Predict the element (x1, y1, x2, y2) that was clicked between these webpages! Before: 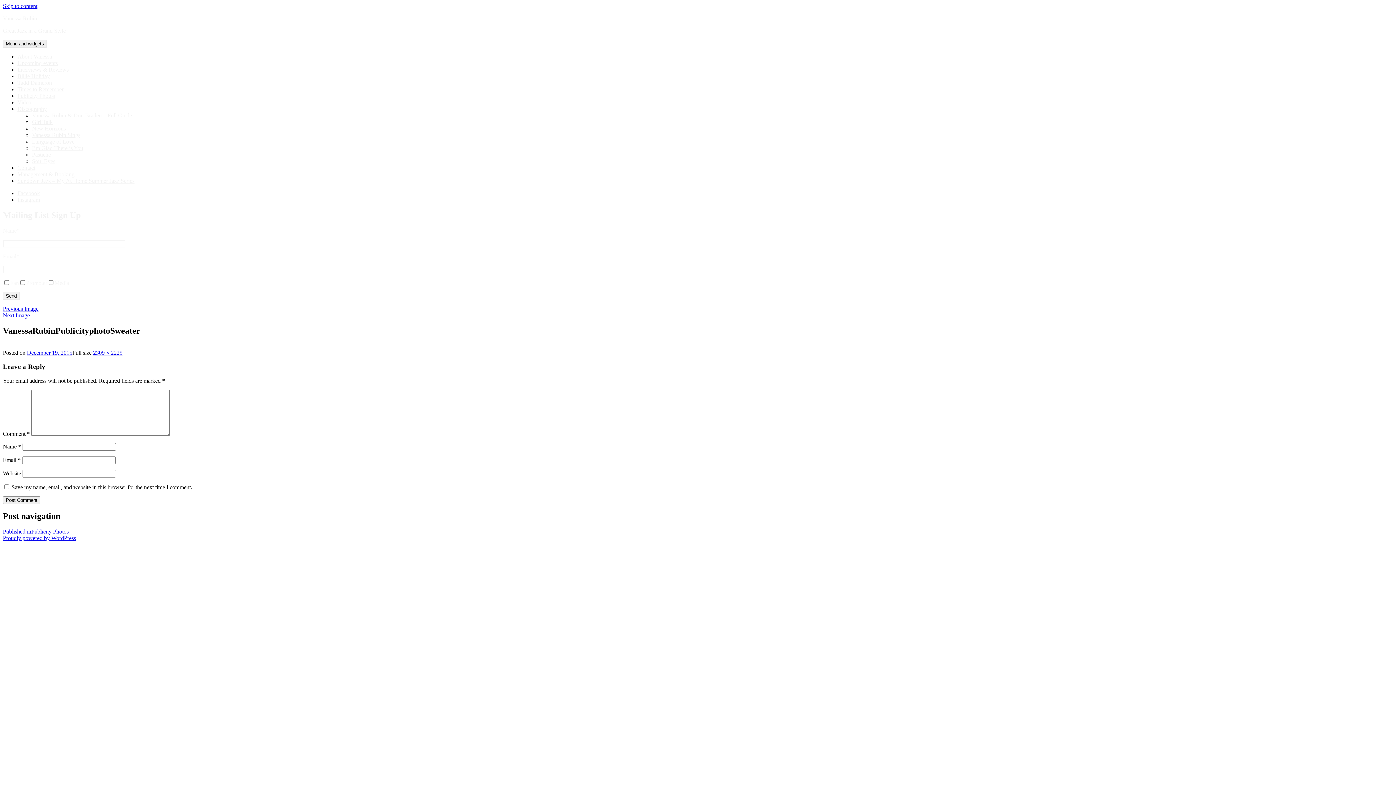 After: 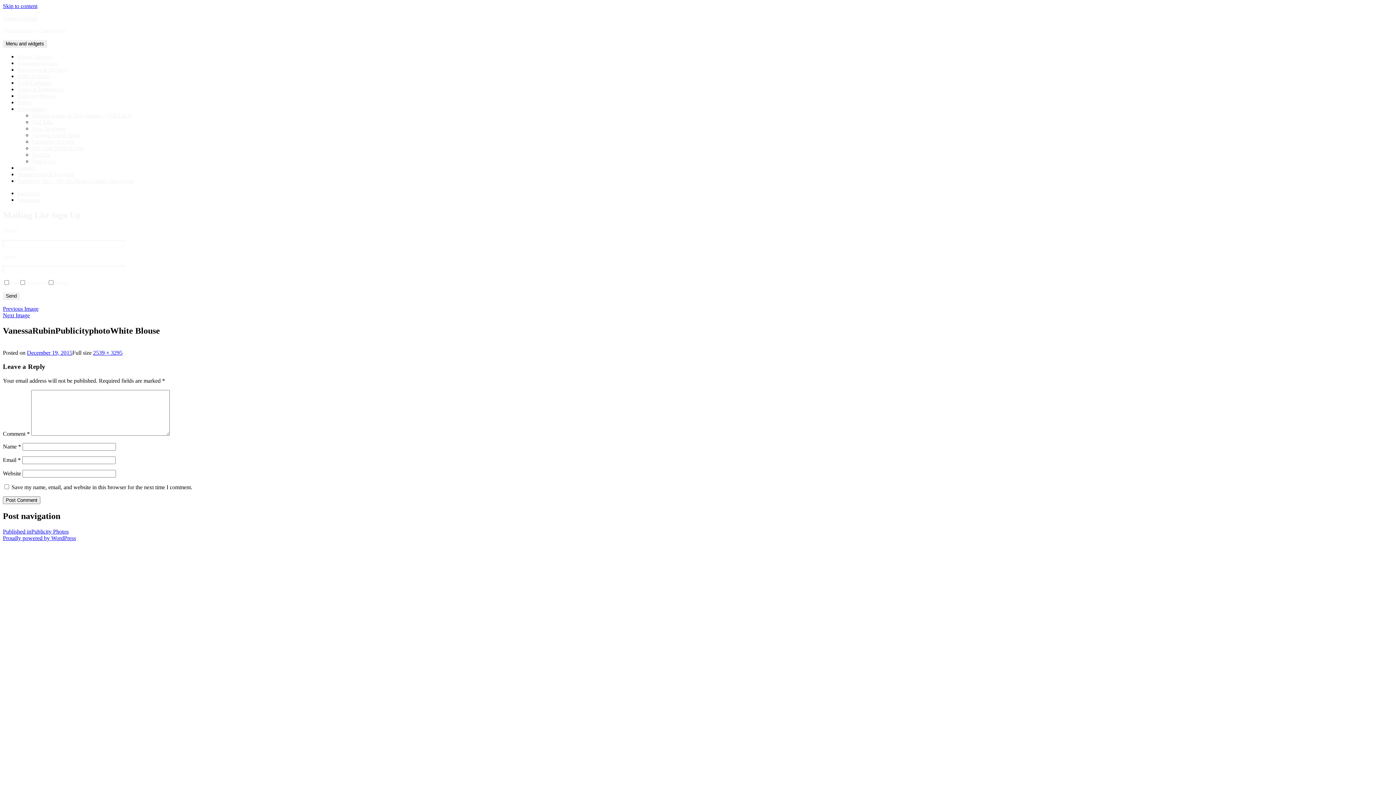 Action: bbox: (2, 312, 29, 318) label: Next Image